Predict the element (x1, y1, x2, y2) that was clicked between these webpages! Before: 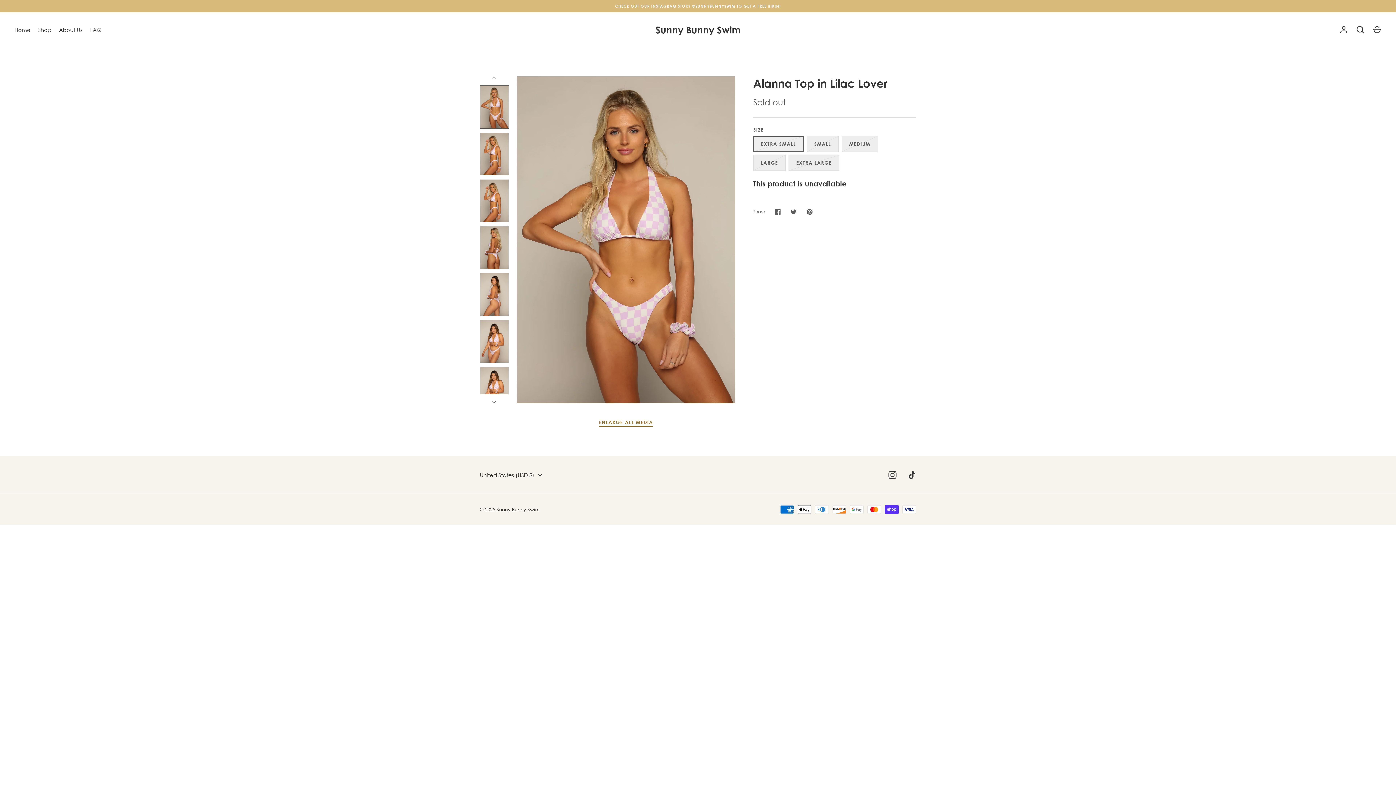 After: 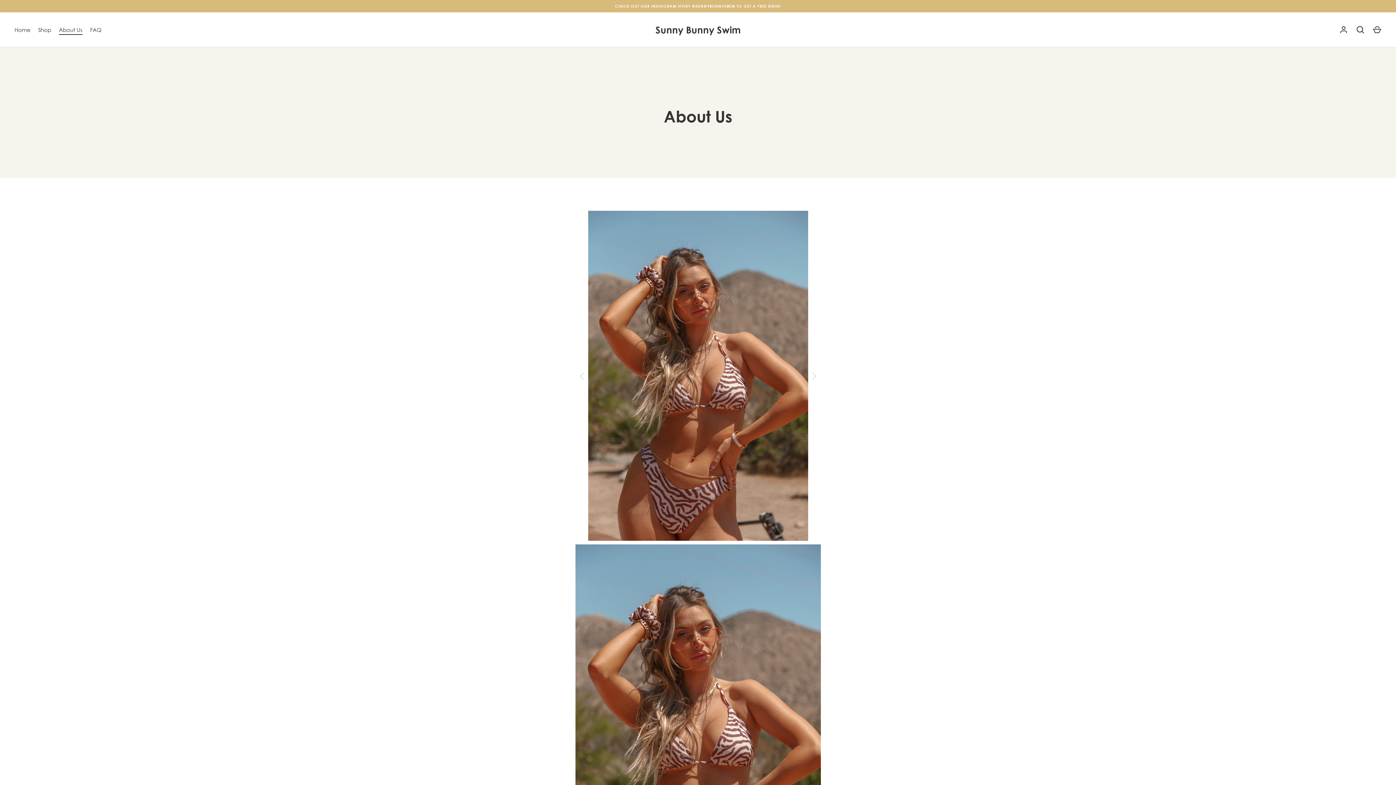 Action: bbox: (55, 25, 86, 33) label: About Us